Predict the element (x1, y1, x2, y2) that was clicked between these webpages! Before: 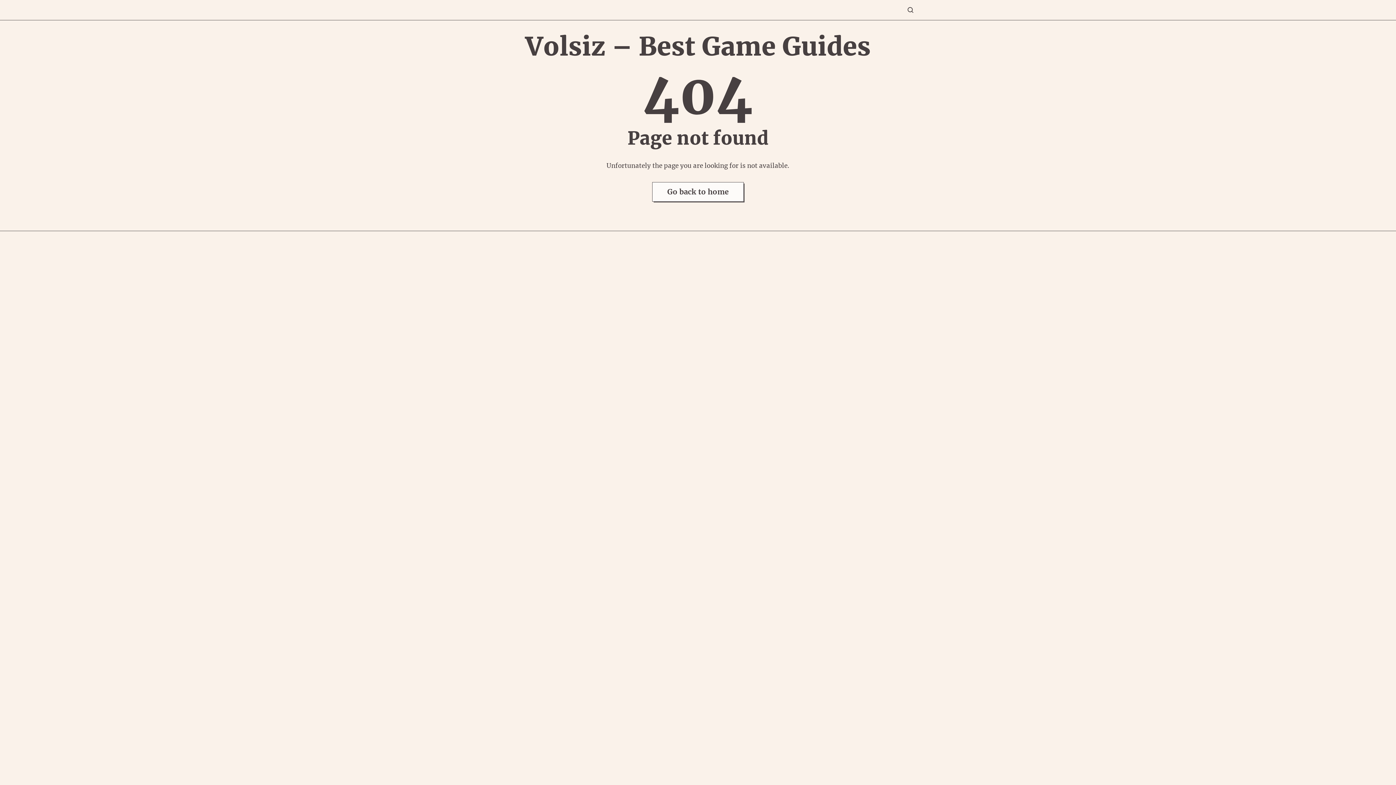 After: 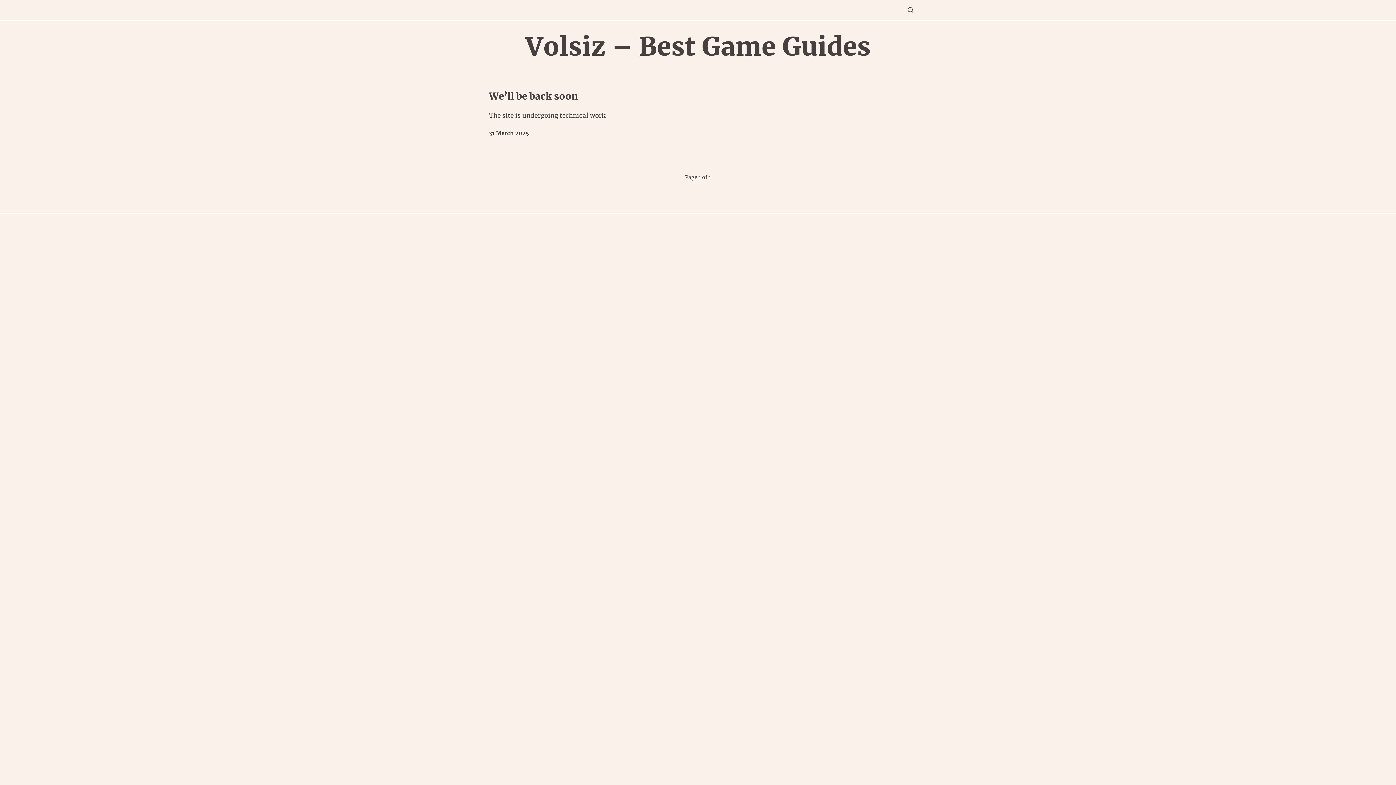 Action: label: Volsiz – Best Game Guides bbox: (525, 31, 870, 61)